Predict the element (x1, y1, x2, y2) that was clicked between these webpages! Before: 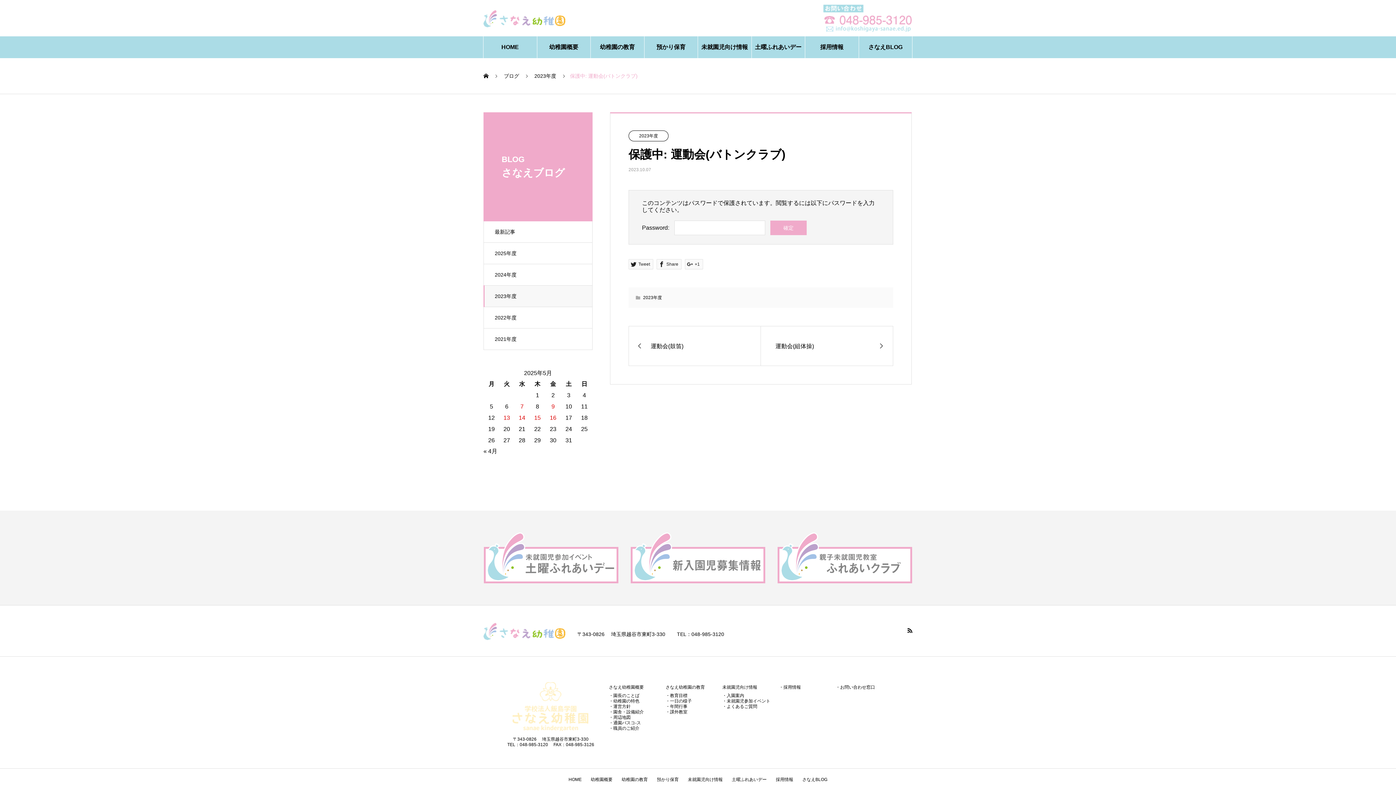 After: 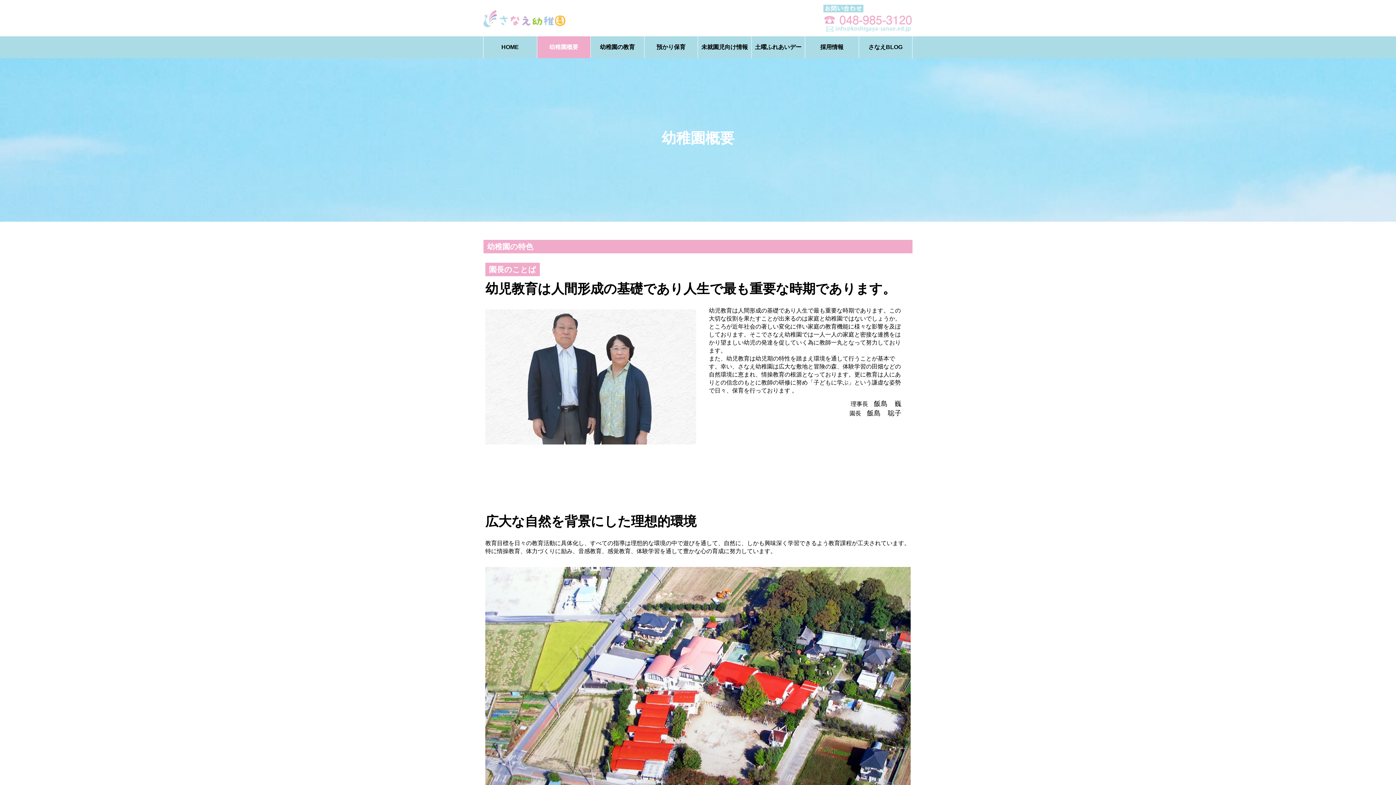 Action: bbox: (609, 693, 639, 698) label: ・園長のことば